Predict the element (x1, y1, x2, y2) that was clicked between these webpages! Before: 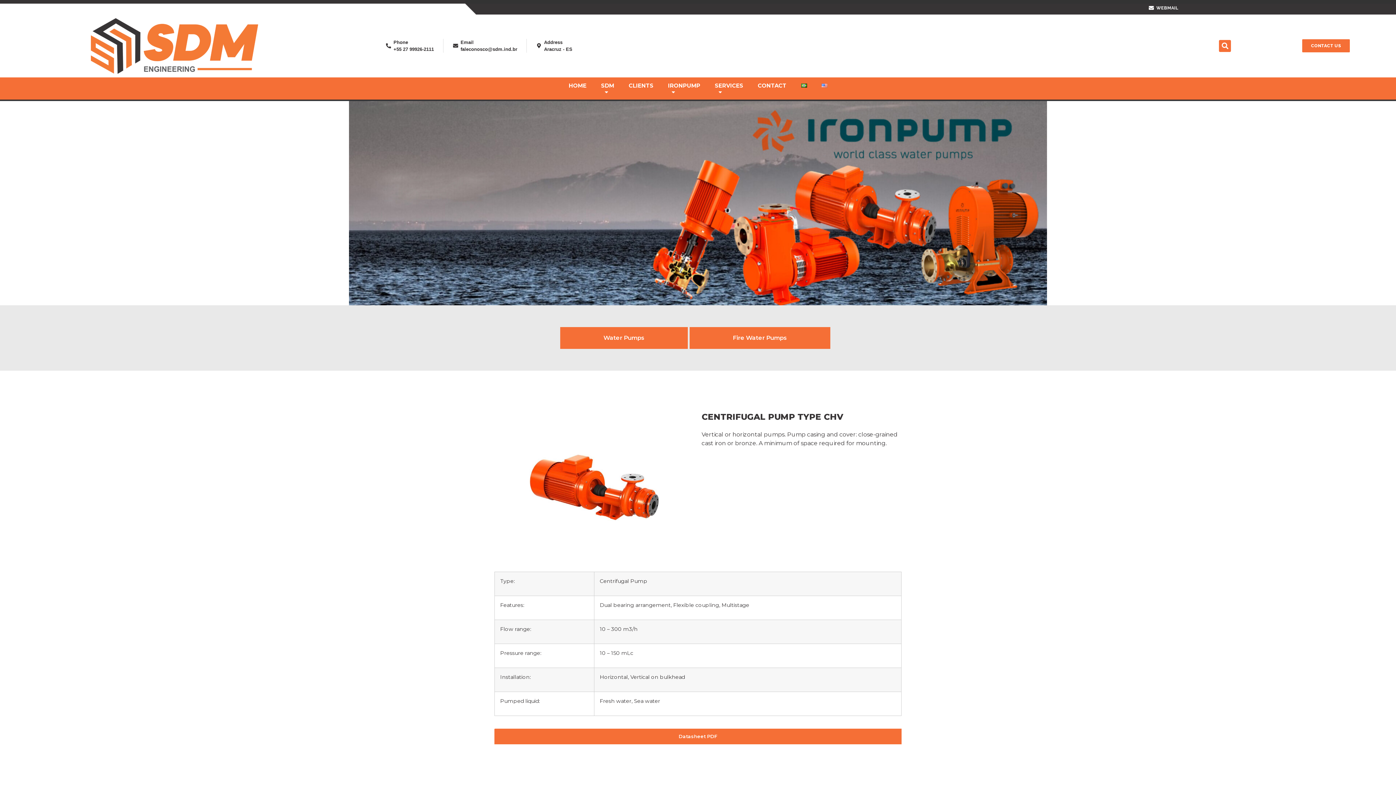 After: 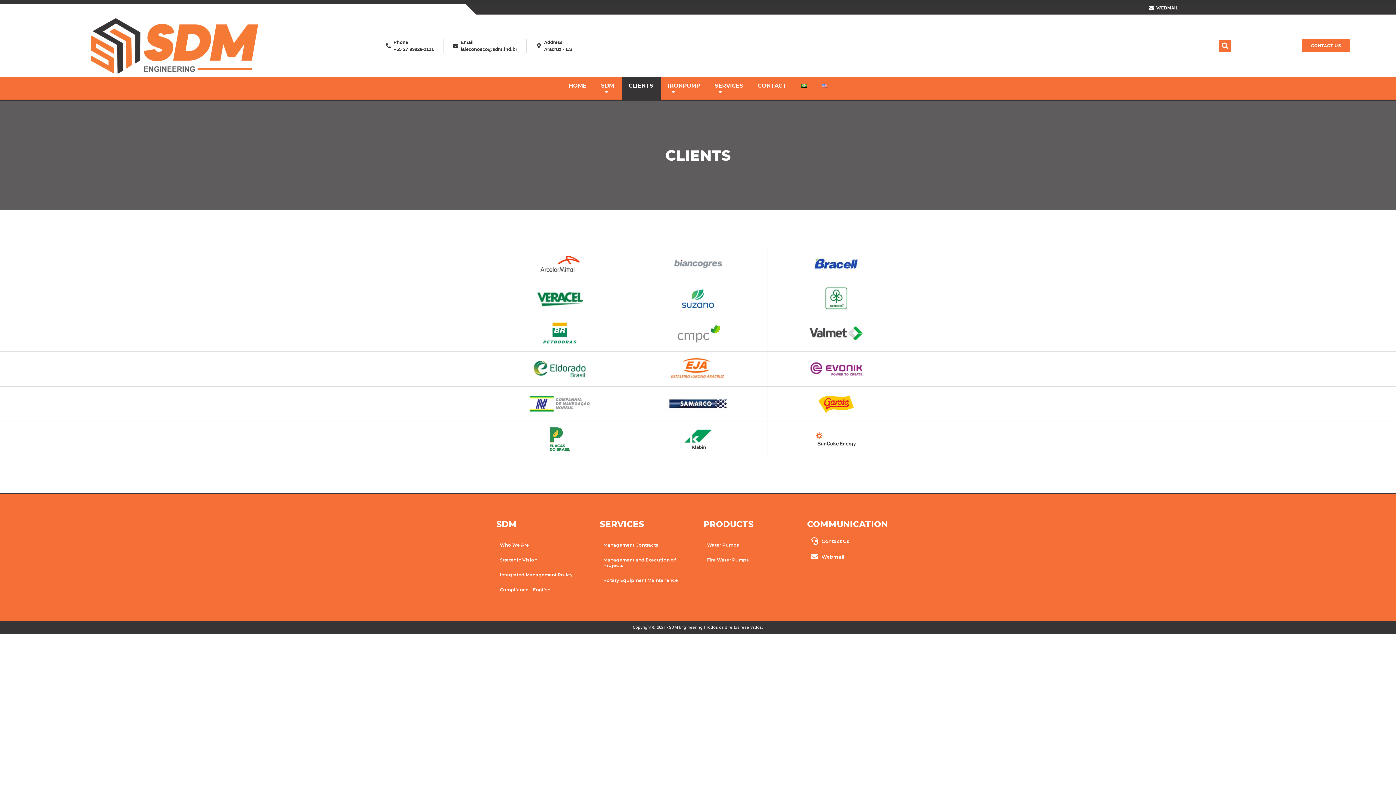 Action: bbox: (621, 77, 660, 99) label: CLIENTS